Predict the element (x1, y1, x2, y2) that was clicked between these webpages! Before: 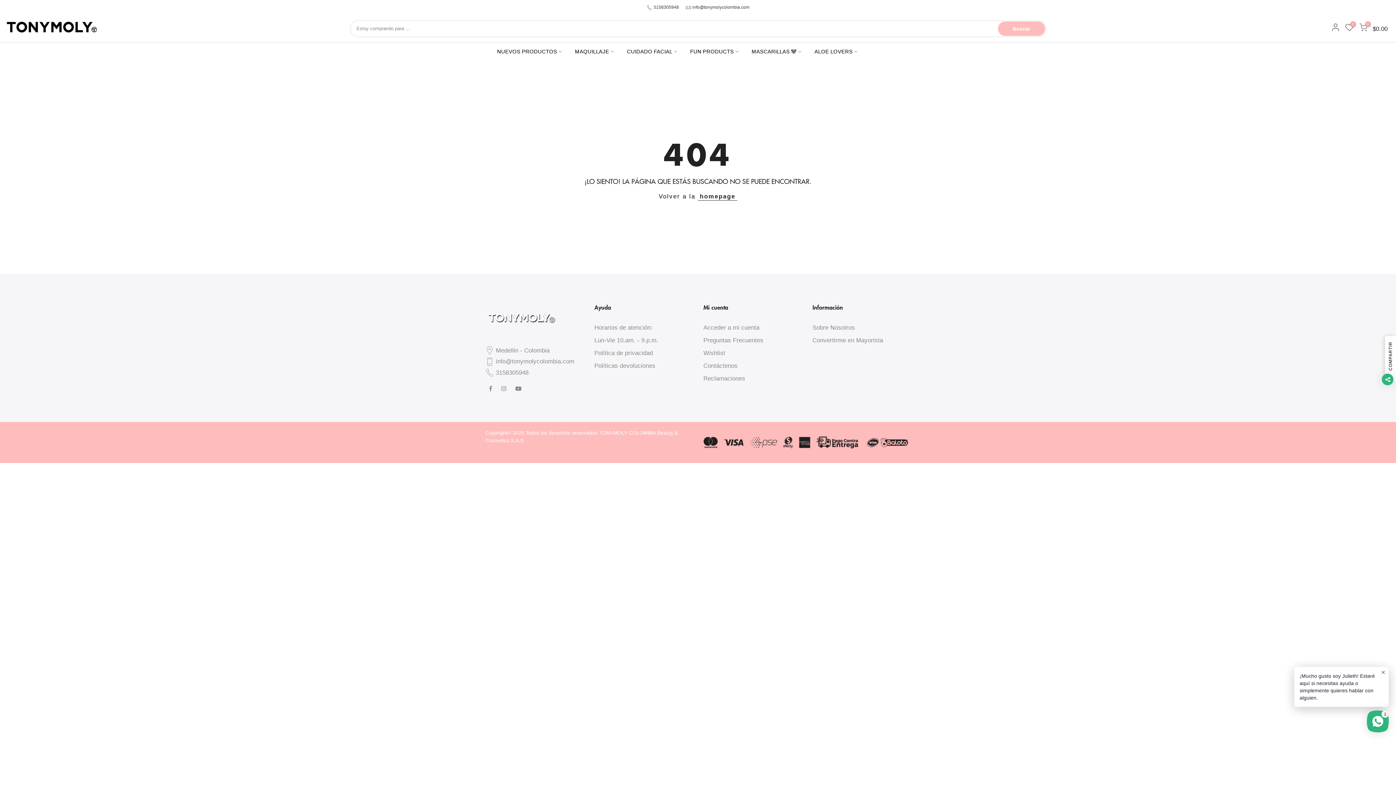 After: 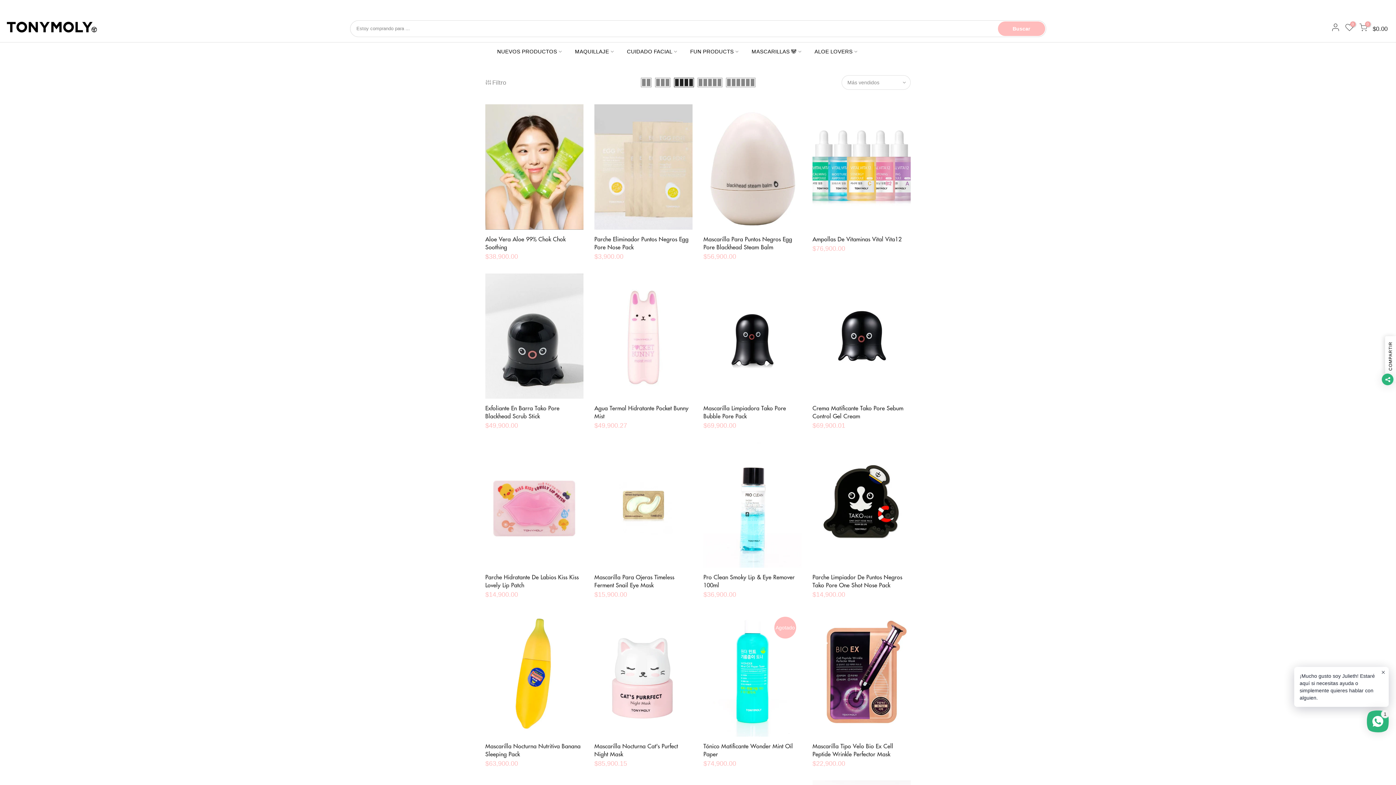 Action: bbox: (620, 42, 684, 60) label: CUIDADO FACIAL